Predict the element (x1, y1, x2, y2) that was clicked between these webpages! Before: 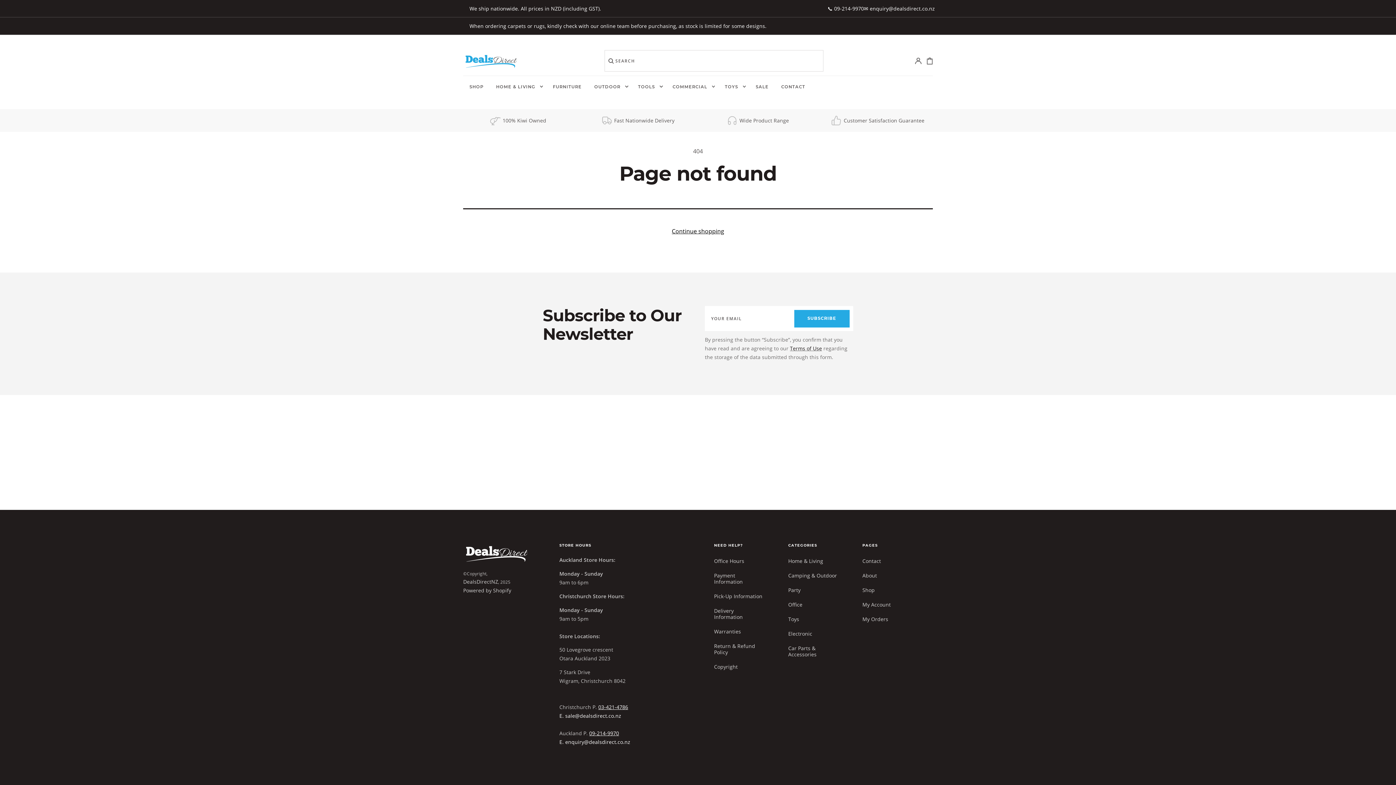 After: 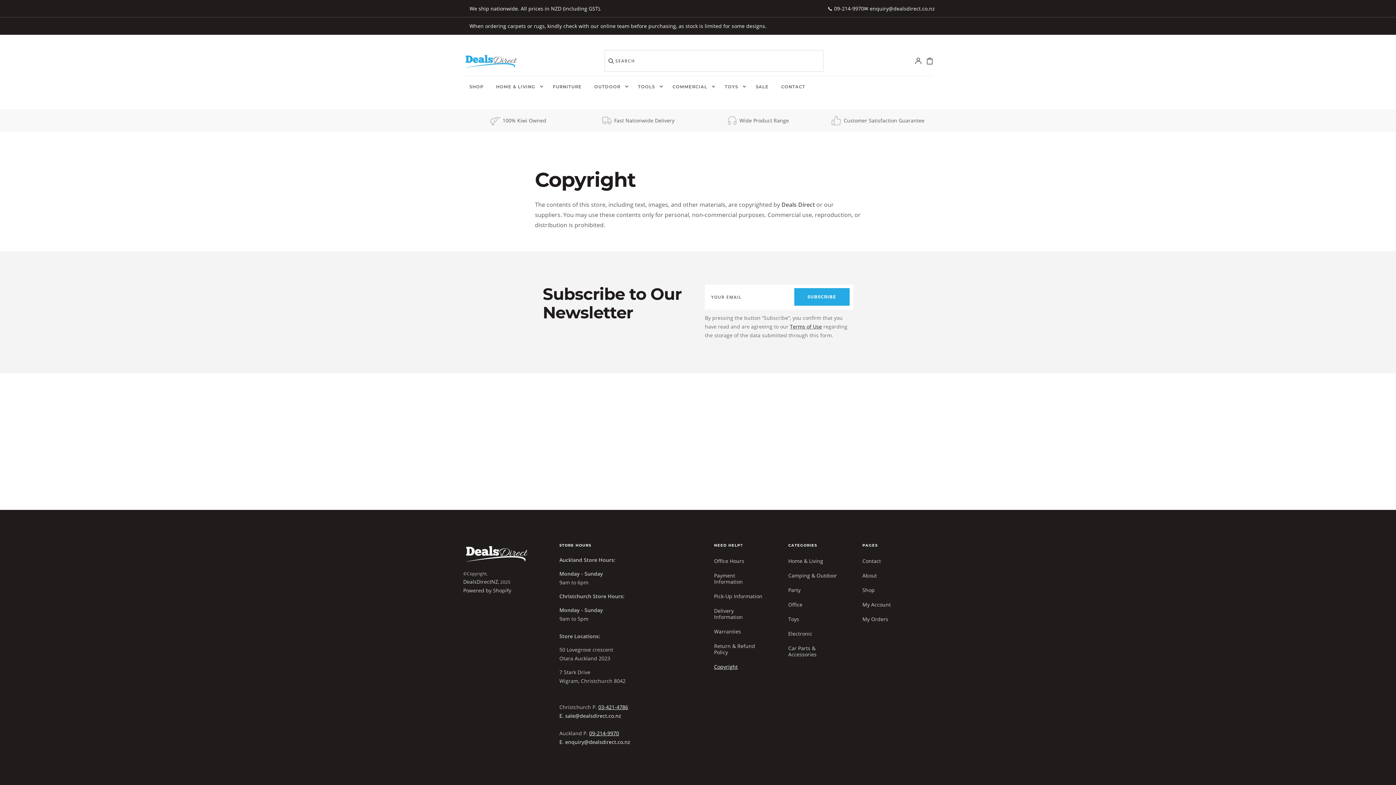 Action: bbox: (714, 659, 737, 674) label: Copyright